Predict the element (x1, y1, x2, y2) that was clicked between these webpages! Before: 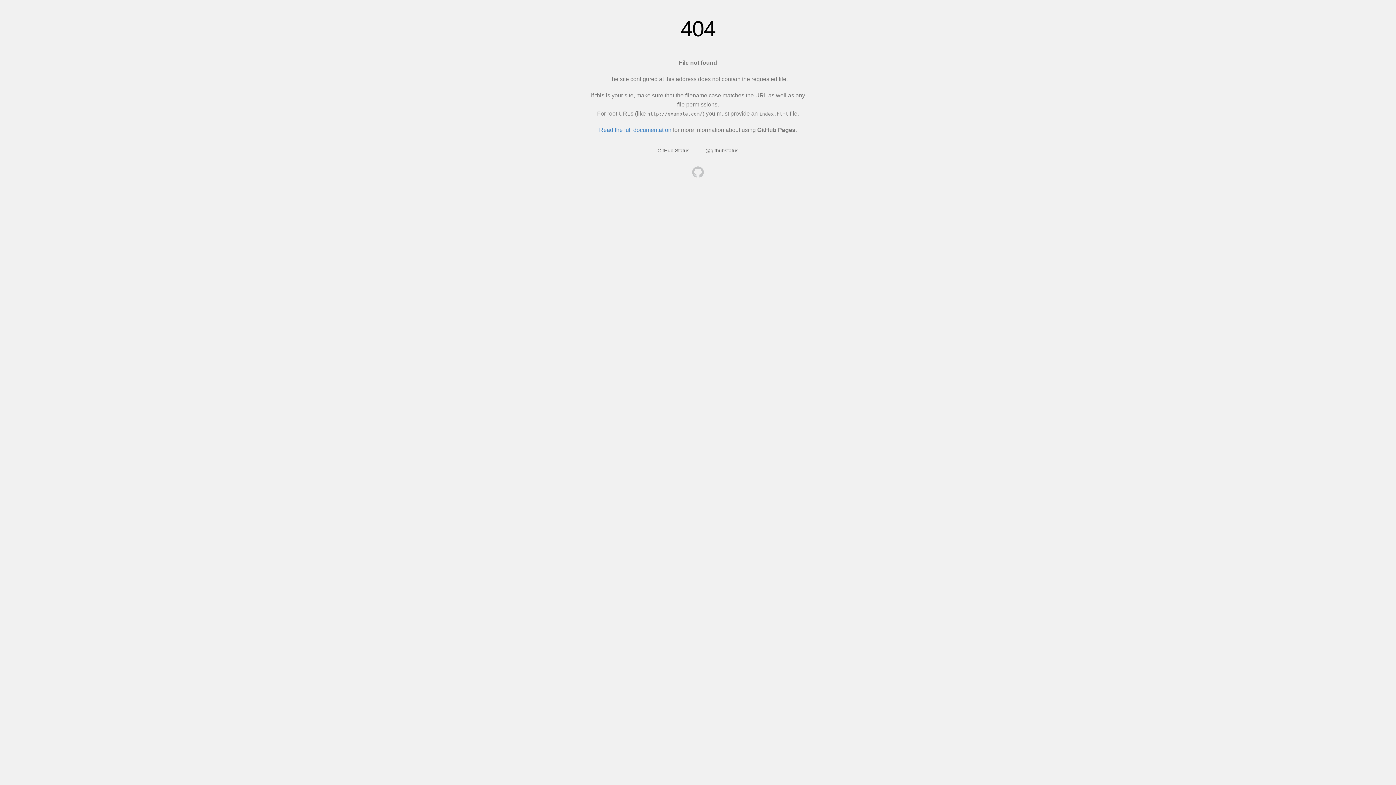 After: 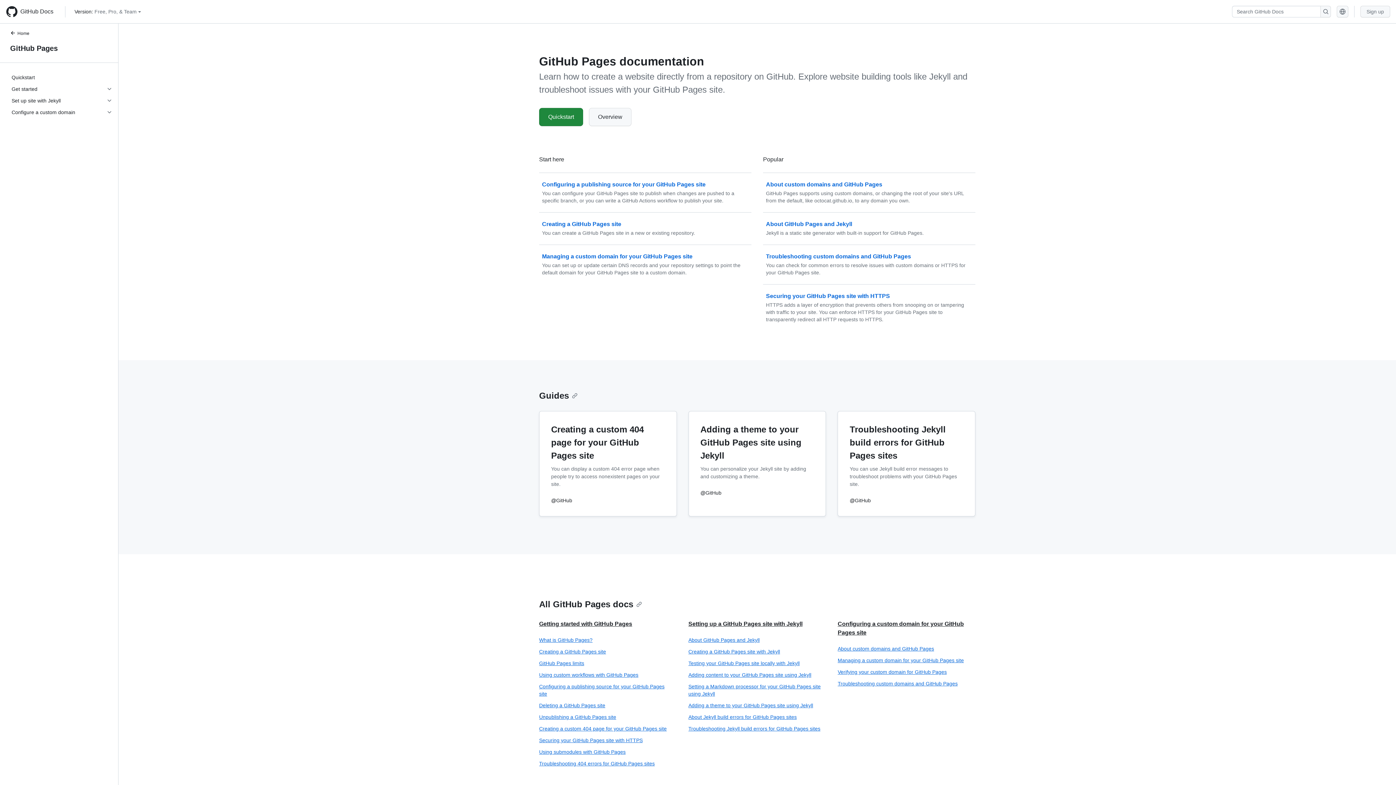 Action: label: Read the full documentation bbox: (599, 126, 671, 133)